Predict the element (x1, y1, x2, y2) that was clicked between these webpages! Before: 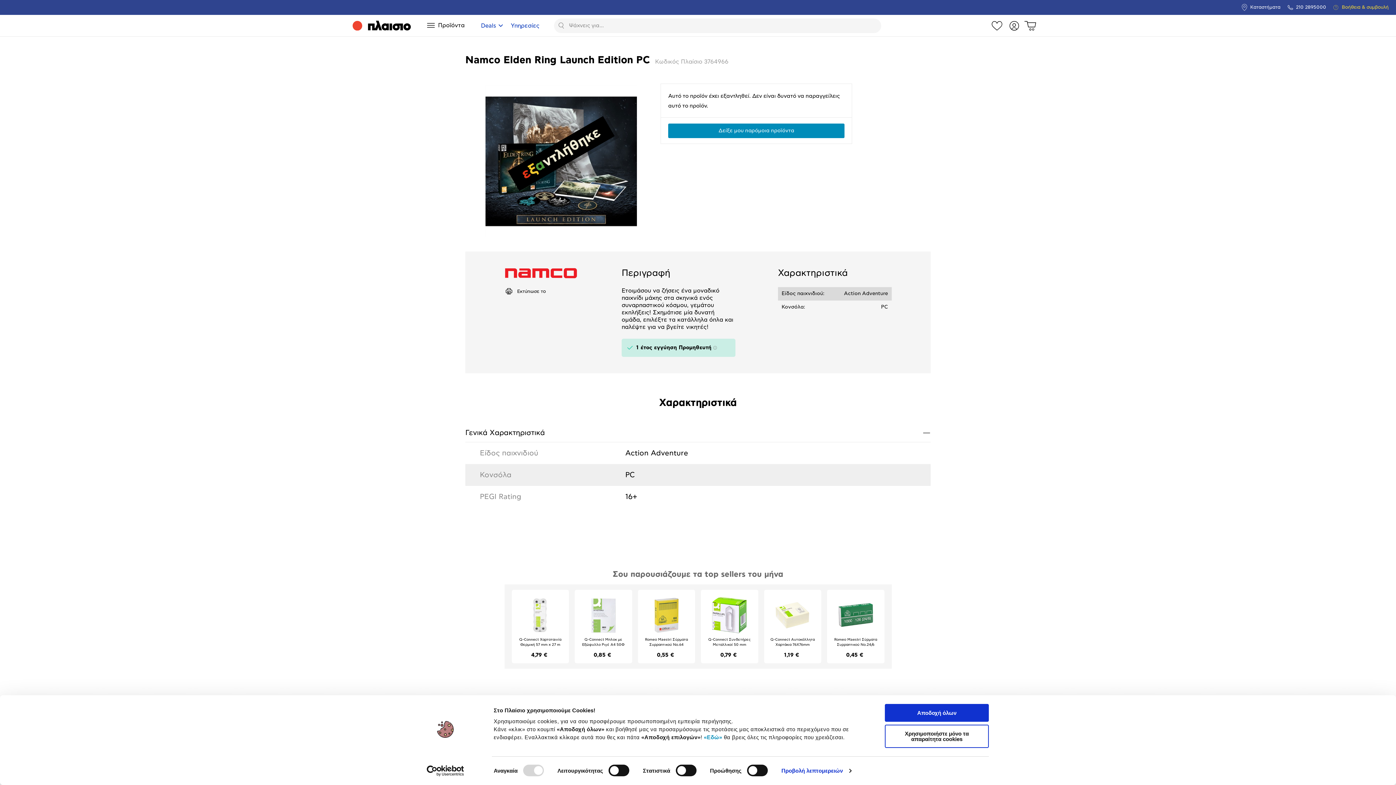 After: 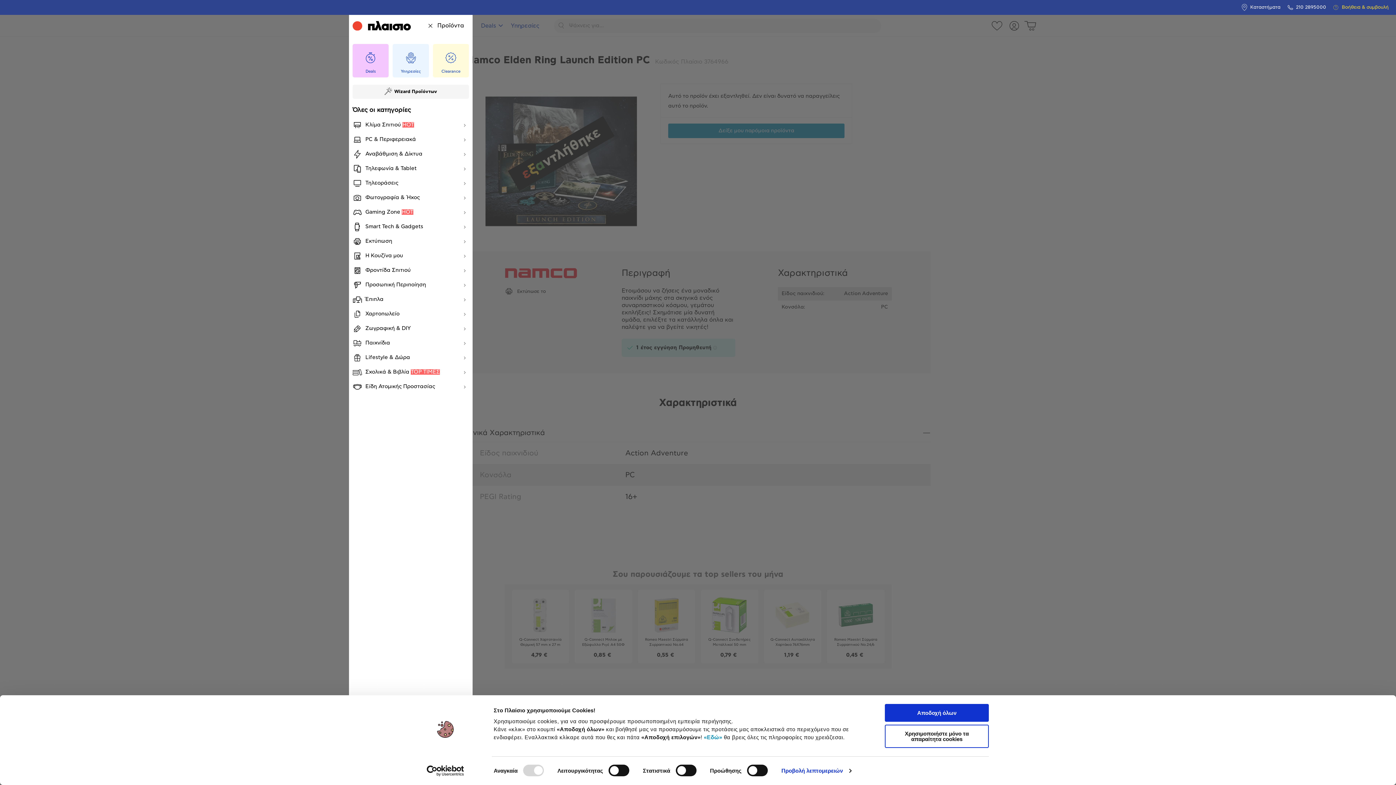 Action: bbox: (427, 21, 464, 29) label: Προϊόντα